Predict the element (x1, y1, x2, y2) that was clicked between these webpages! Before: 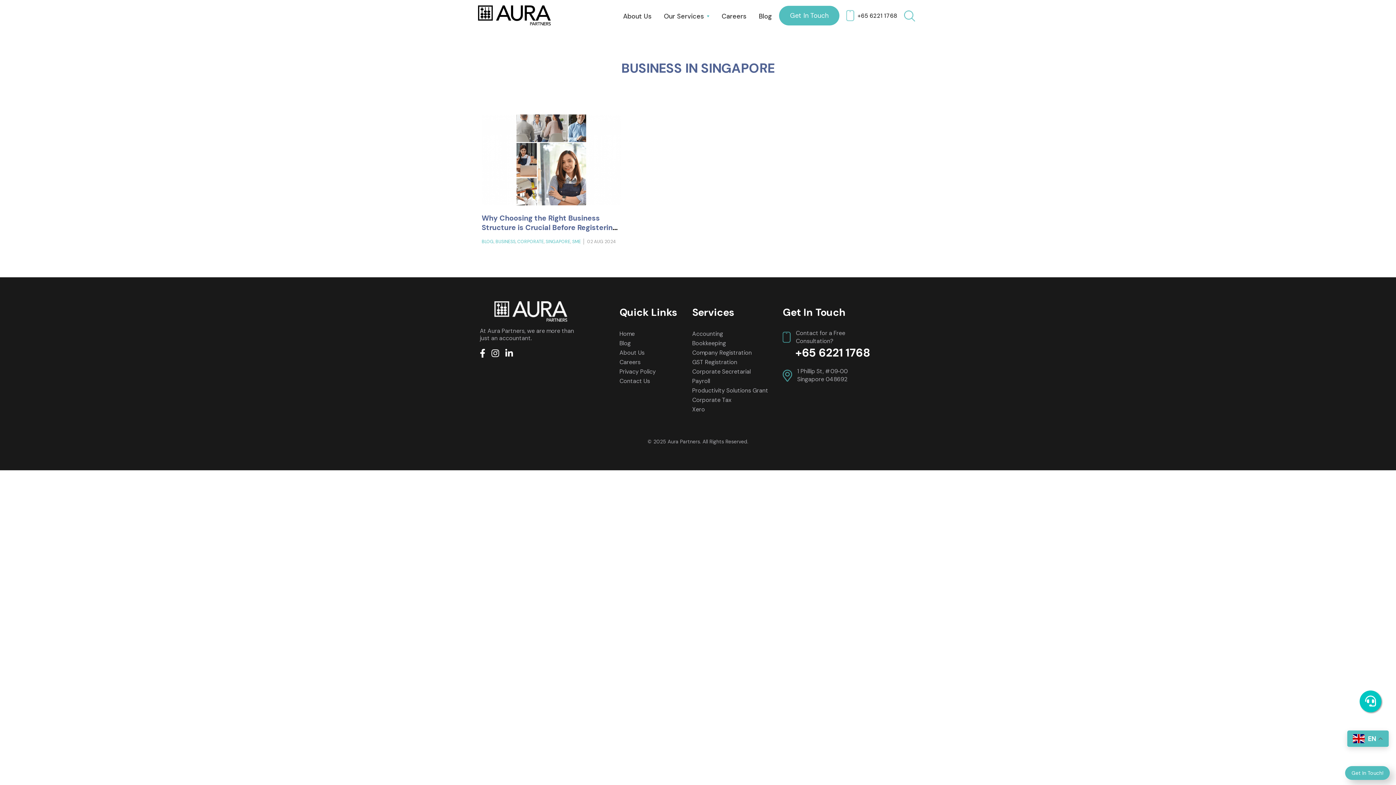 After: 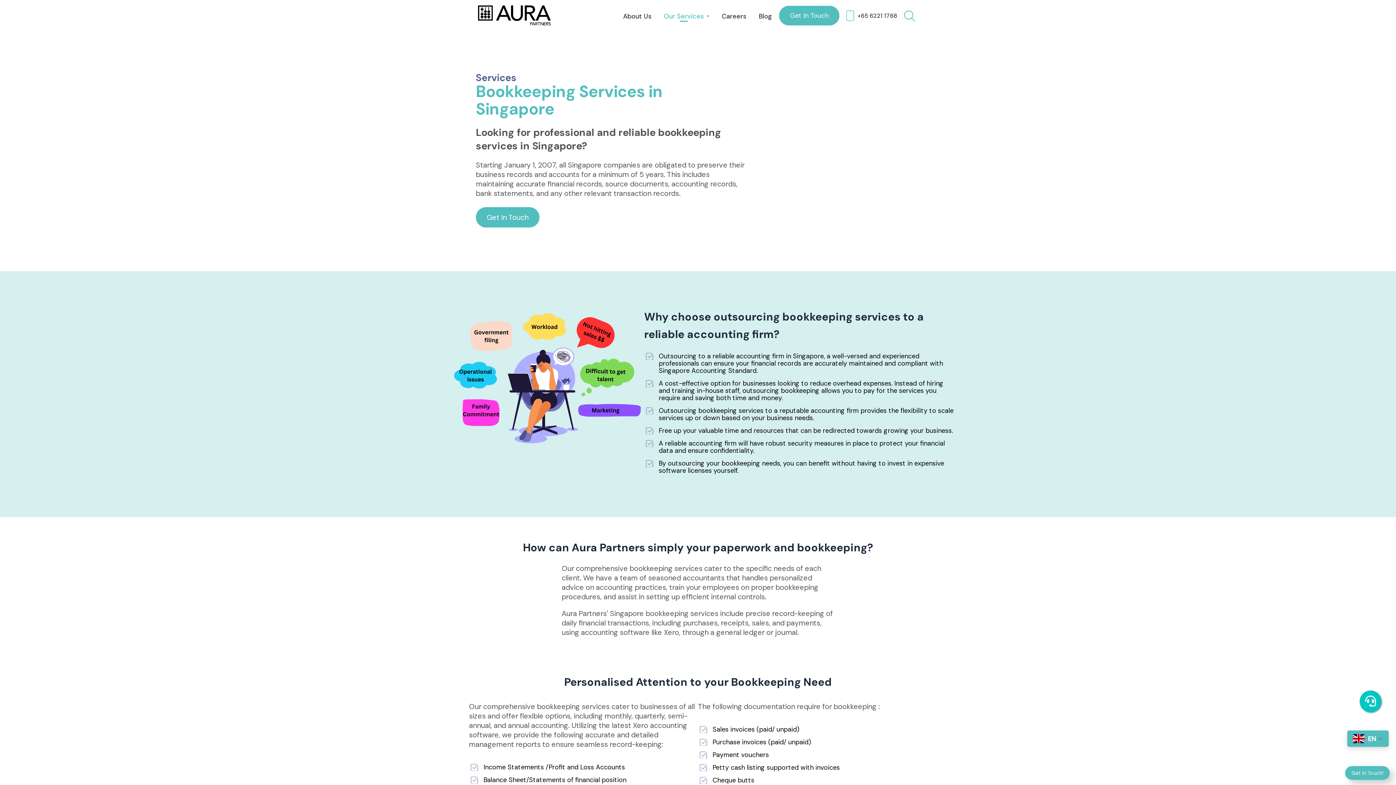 Action: label: Bookkeeping bbox: (692, 339, 726, 347)